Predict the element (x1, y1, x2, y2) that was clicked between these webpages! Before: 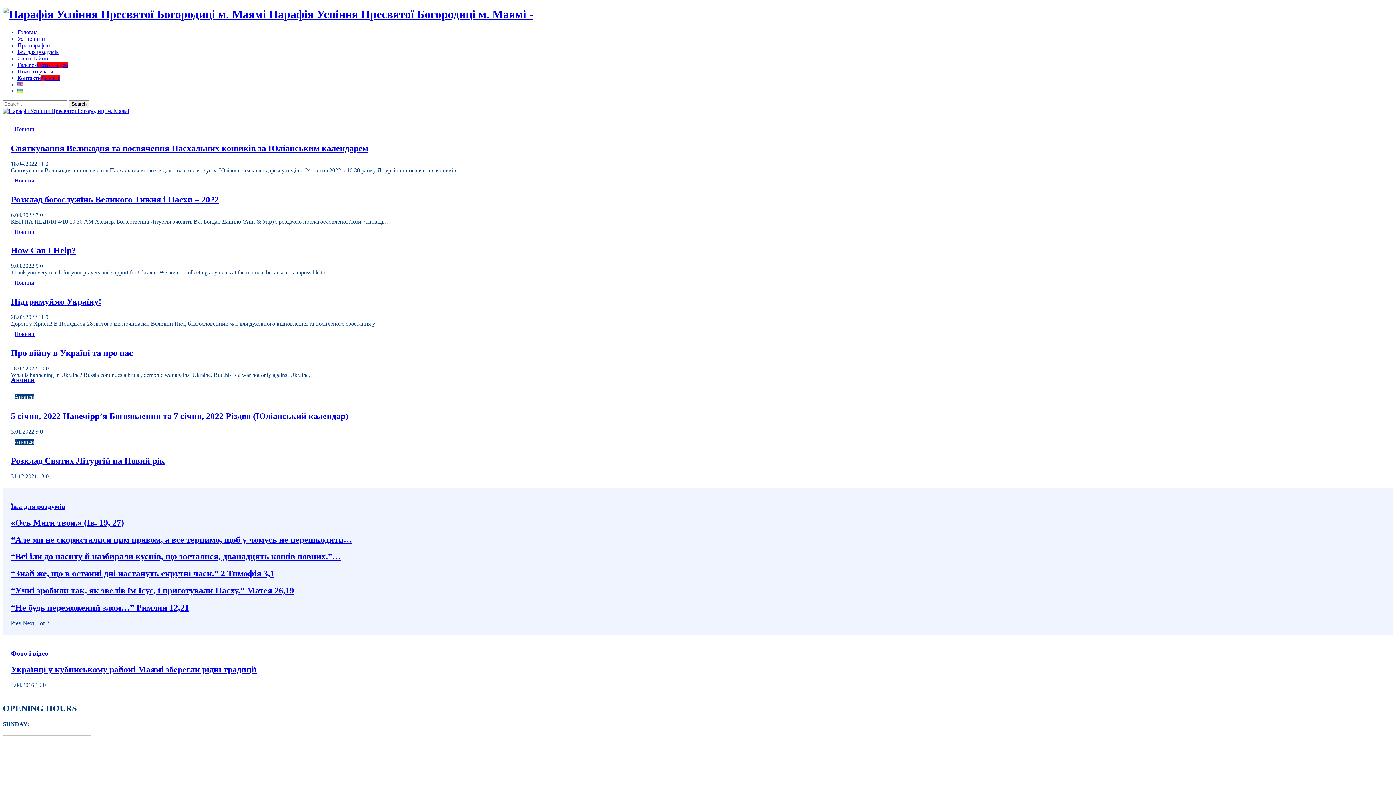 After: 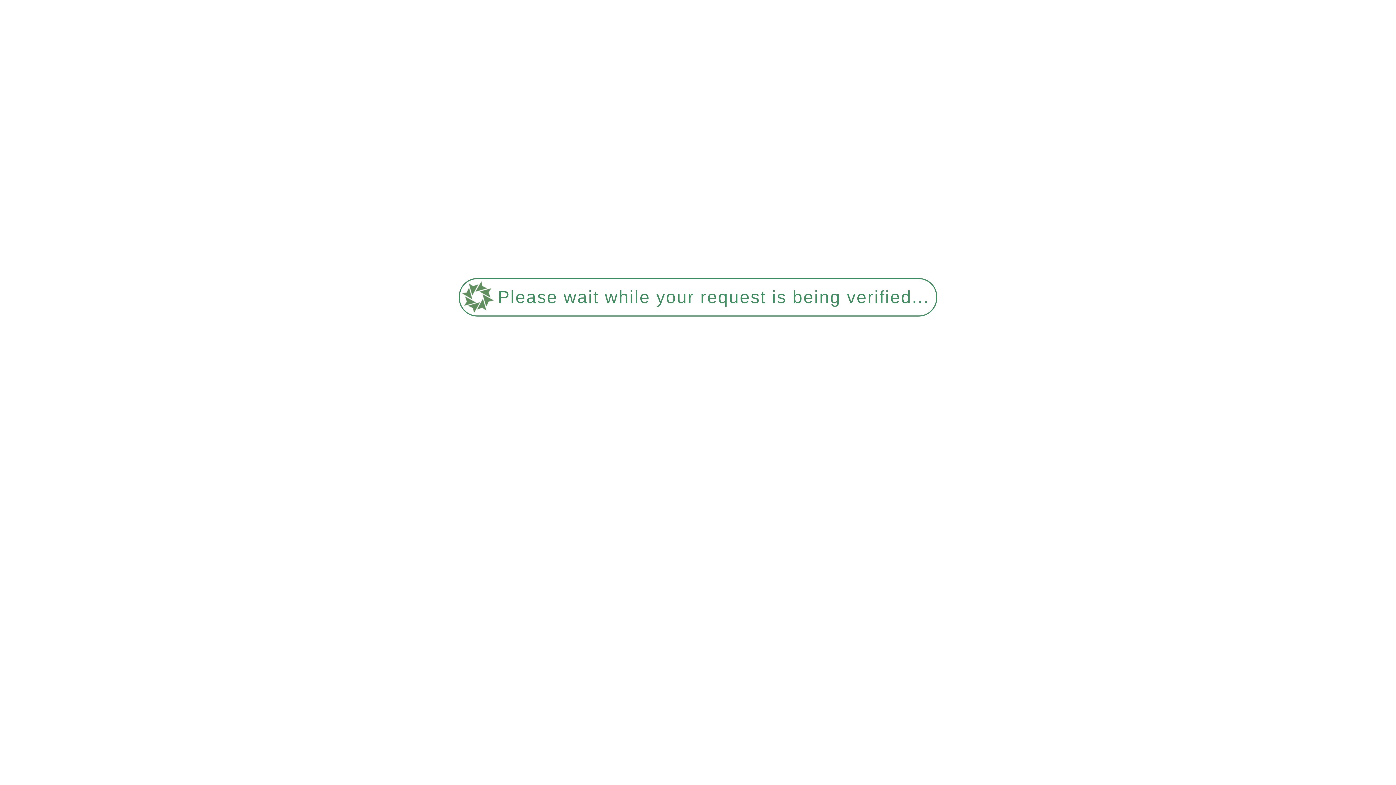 Action: bbox: (10, 245, 76, 255) label: How Can I Help?